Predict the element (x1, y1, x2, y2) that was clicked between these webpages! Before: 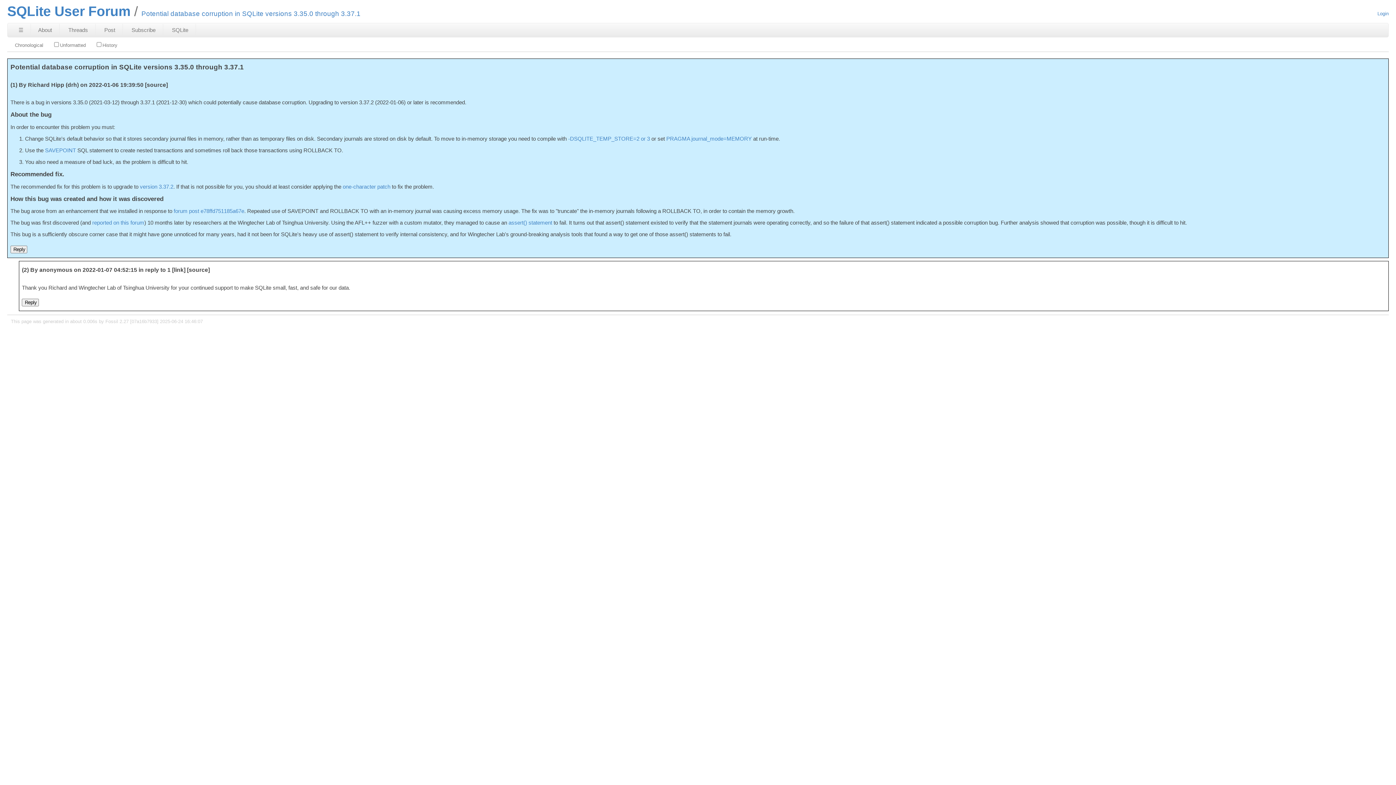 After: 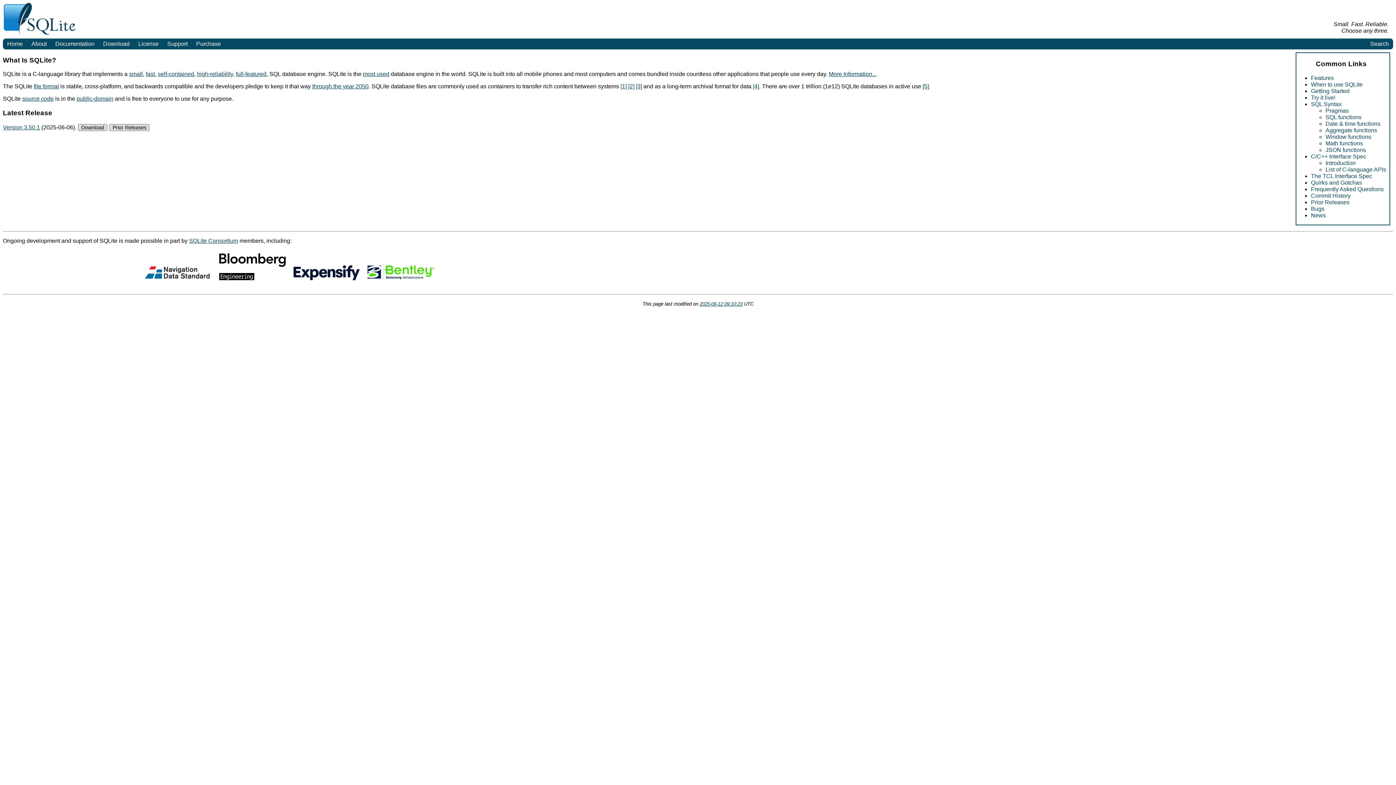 Action: bbox: (164, 24, 196, 36) label: SQLite